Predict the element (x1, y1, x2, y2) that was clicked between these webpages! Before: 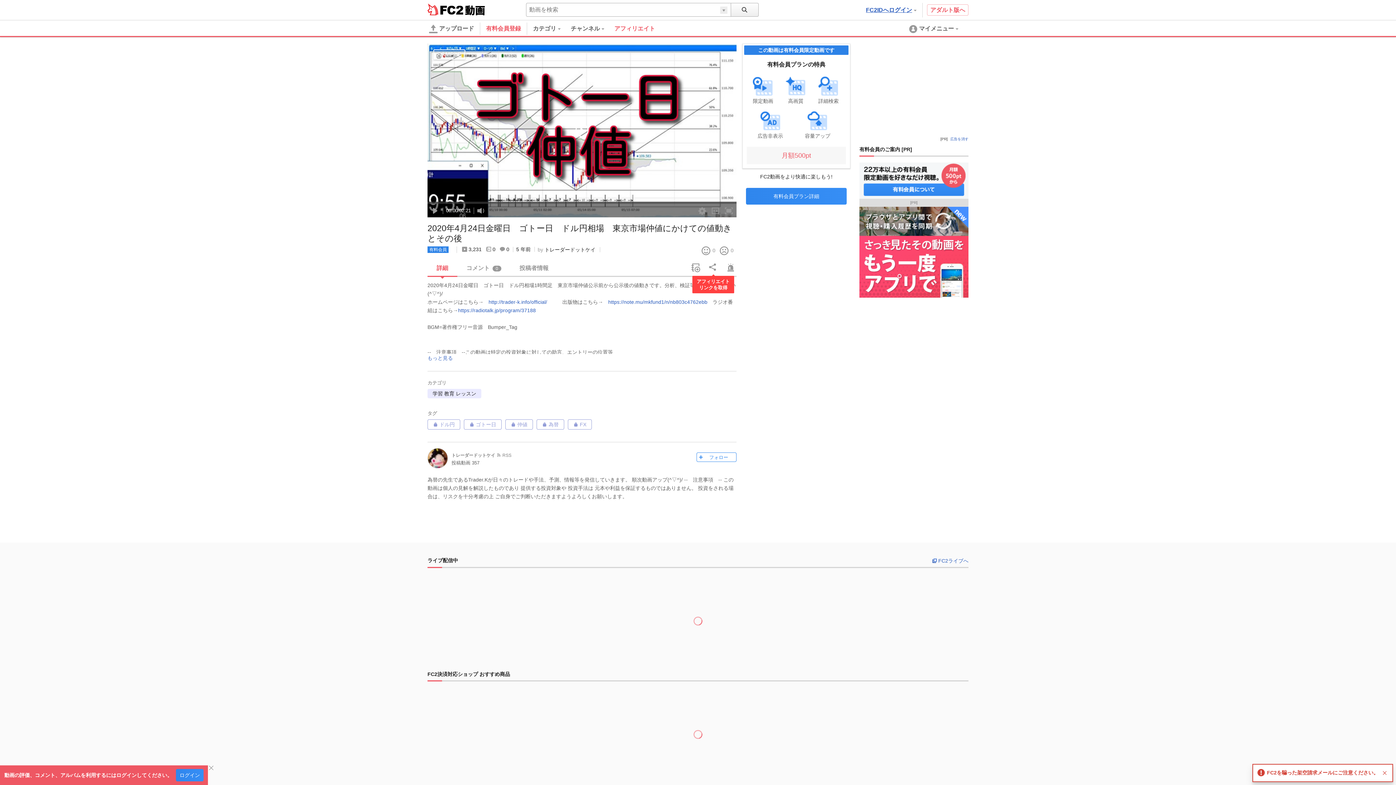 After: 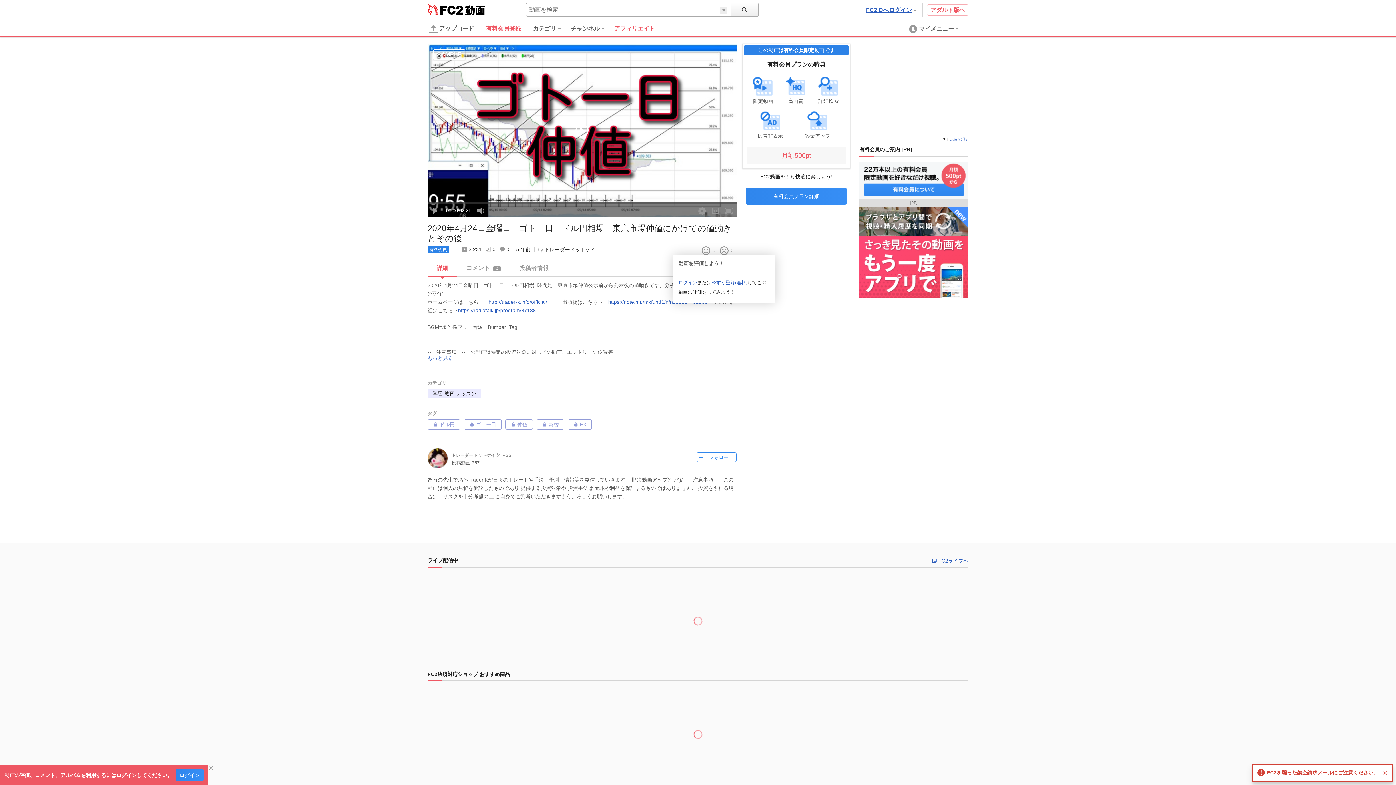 Action: bbox: (718, 246, 730, 255)